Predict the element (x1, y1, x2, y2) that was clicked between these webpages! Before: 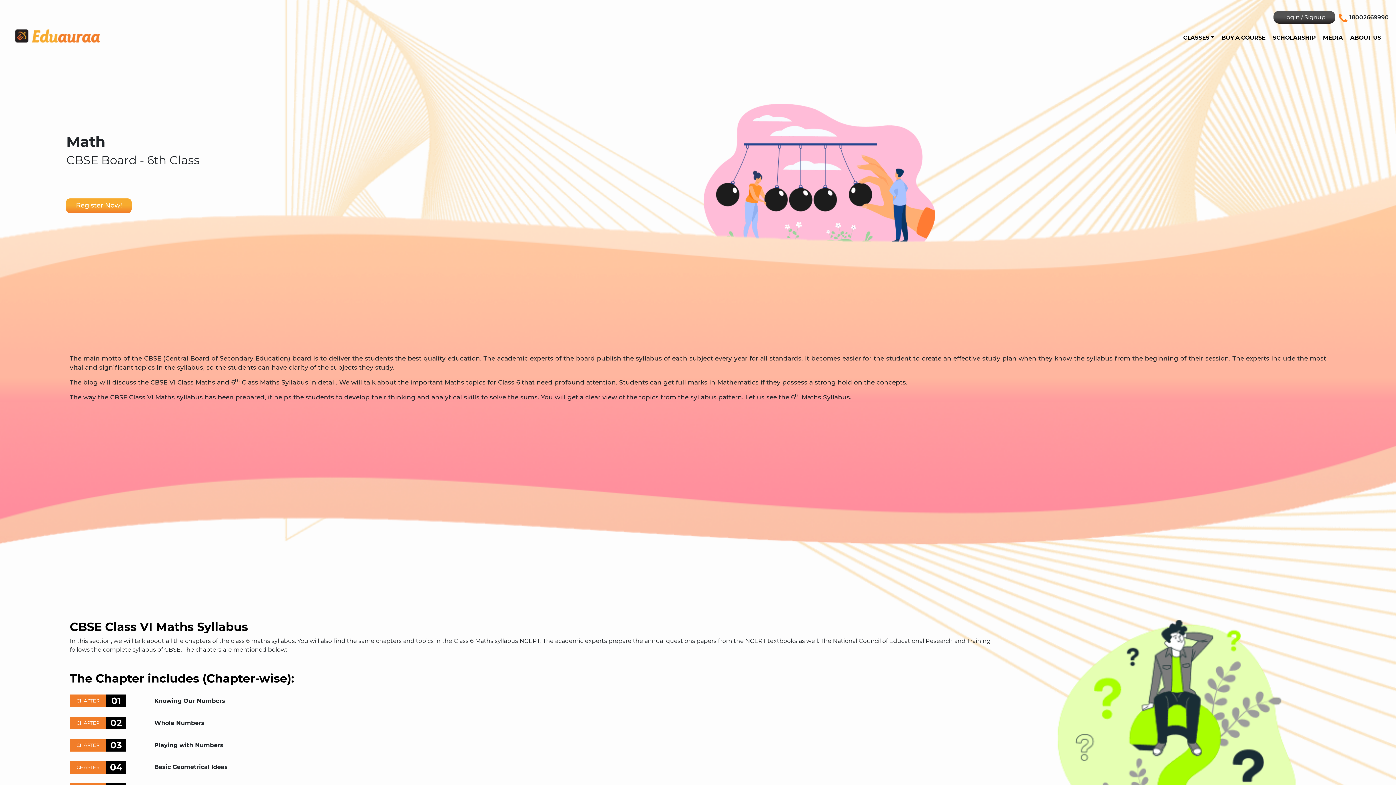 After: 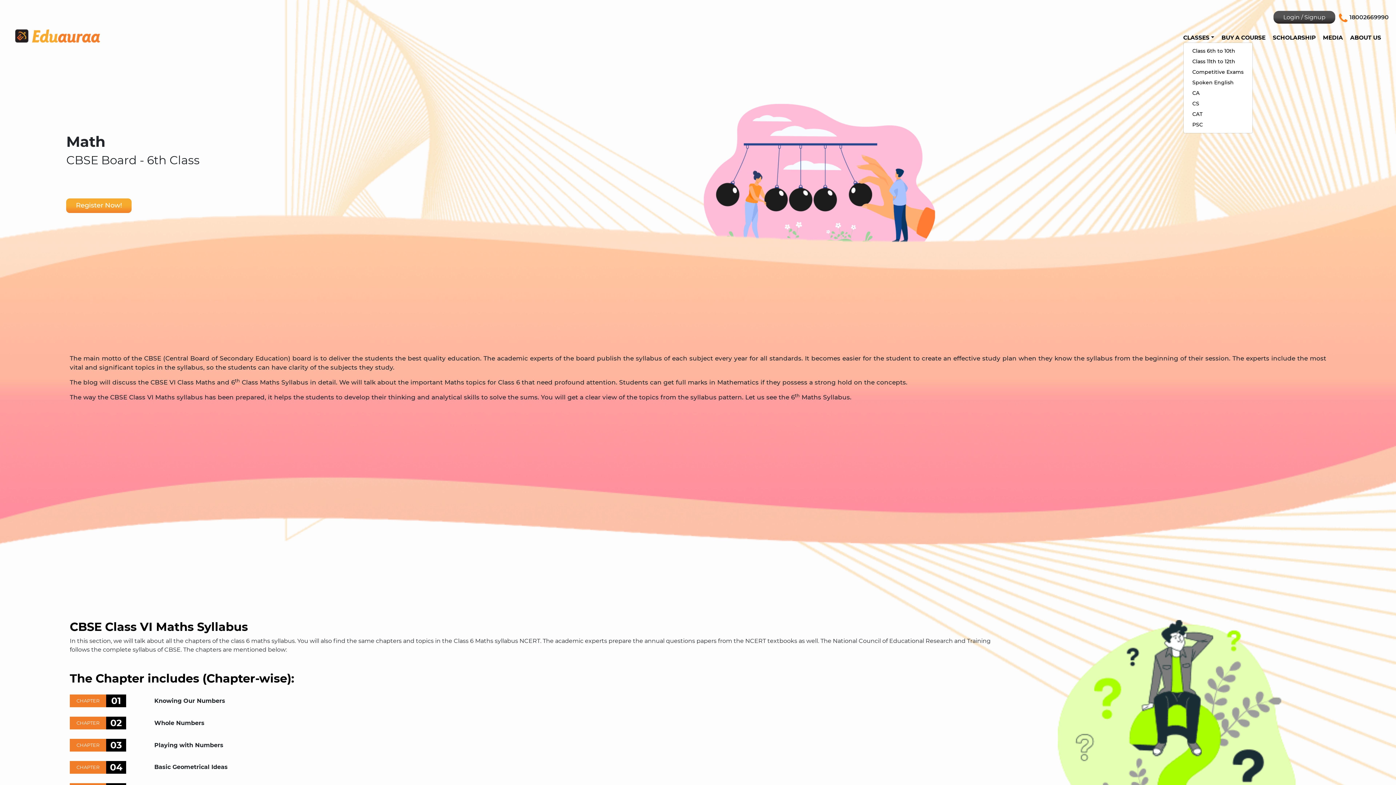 Action: bbox: (1183, 33, 1214, 41) label: CLASSES